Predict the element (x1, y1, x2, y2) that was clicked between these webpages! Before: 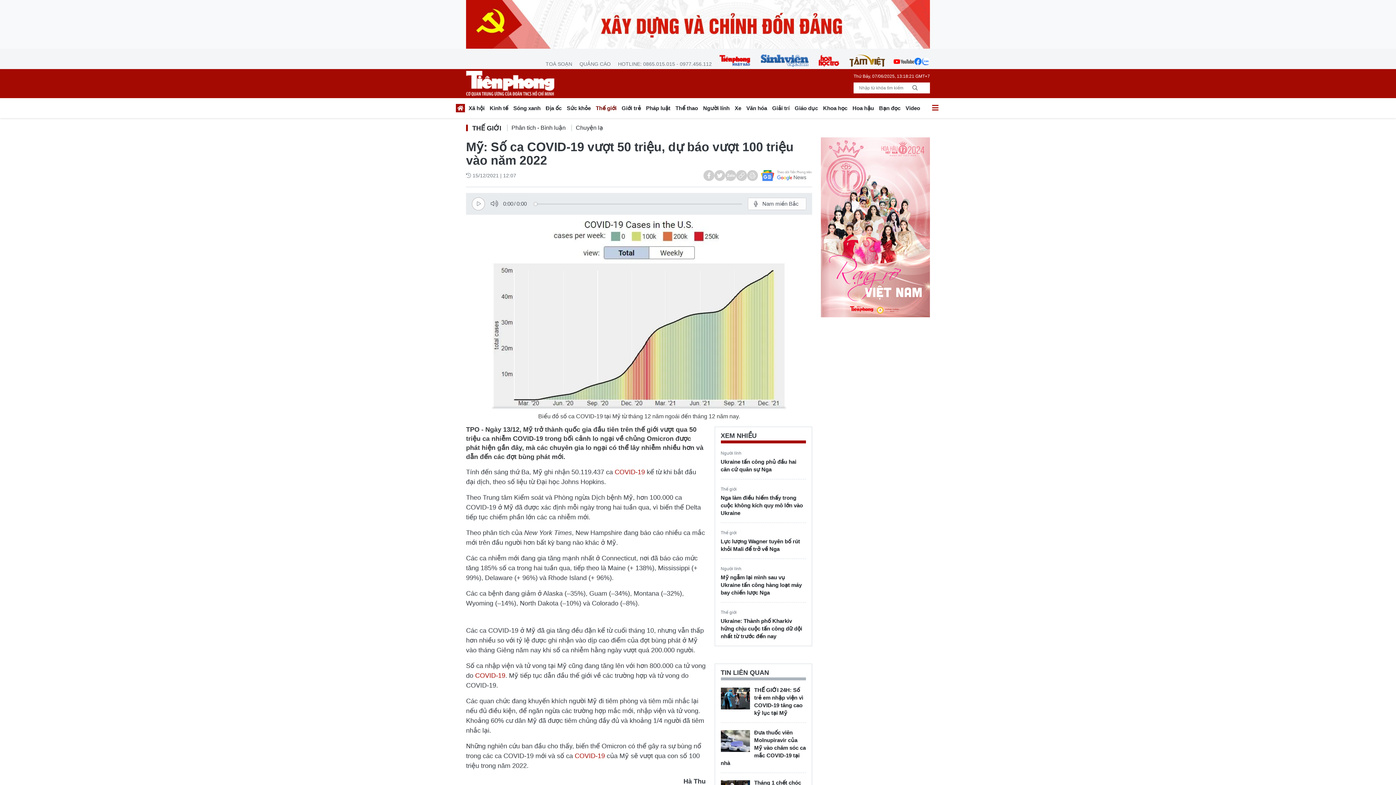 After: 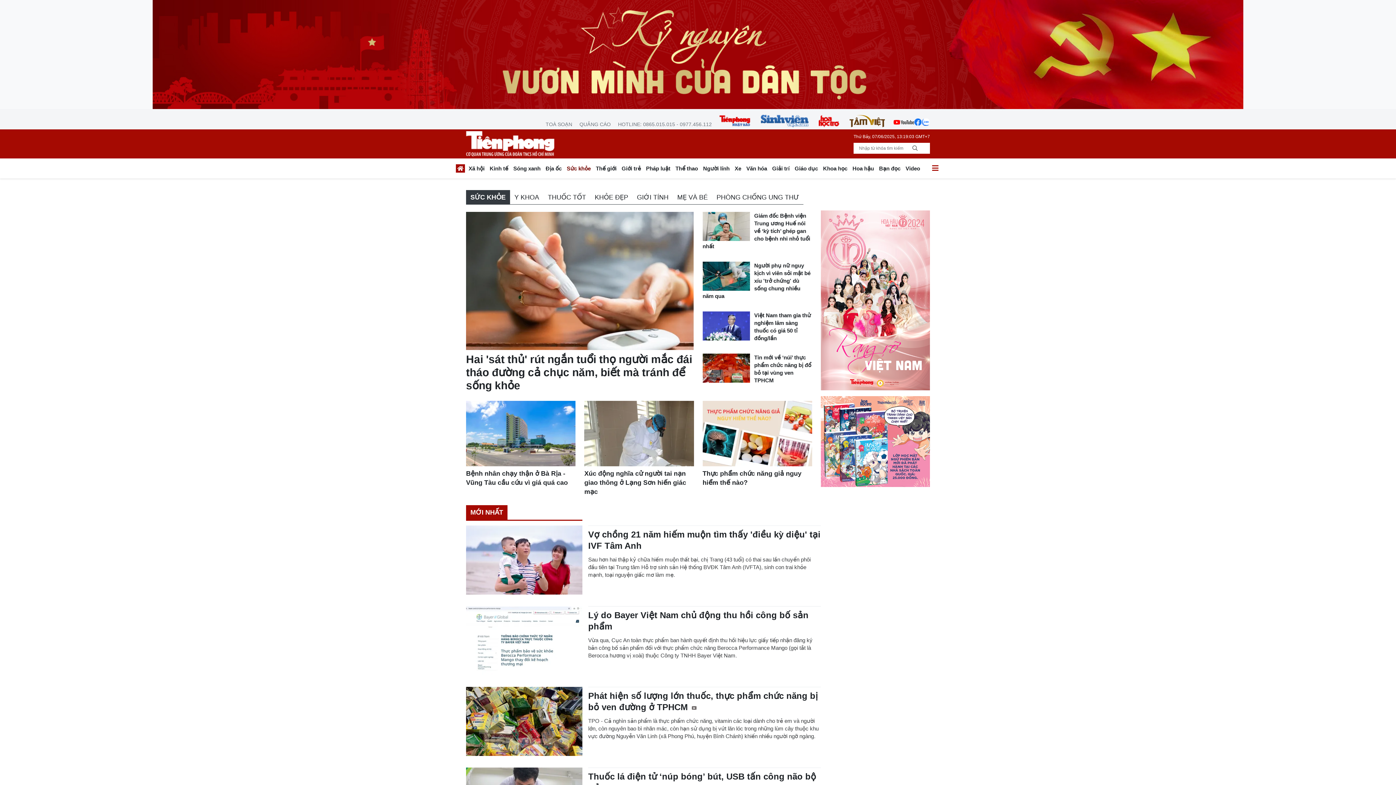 Action: label: Sức khỏe bbox: (564, 102, 593, 115)